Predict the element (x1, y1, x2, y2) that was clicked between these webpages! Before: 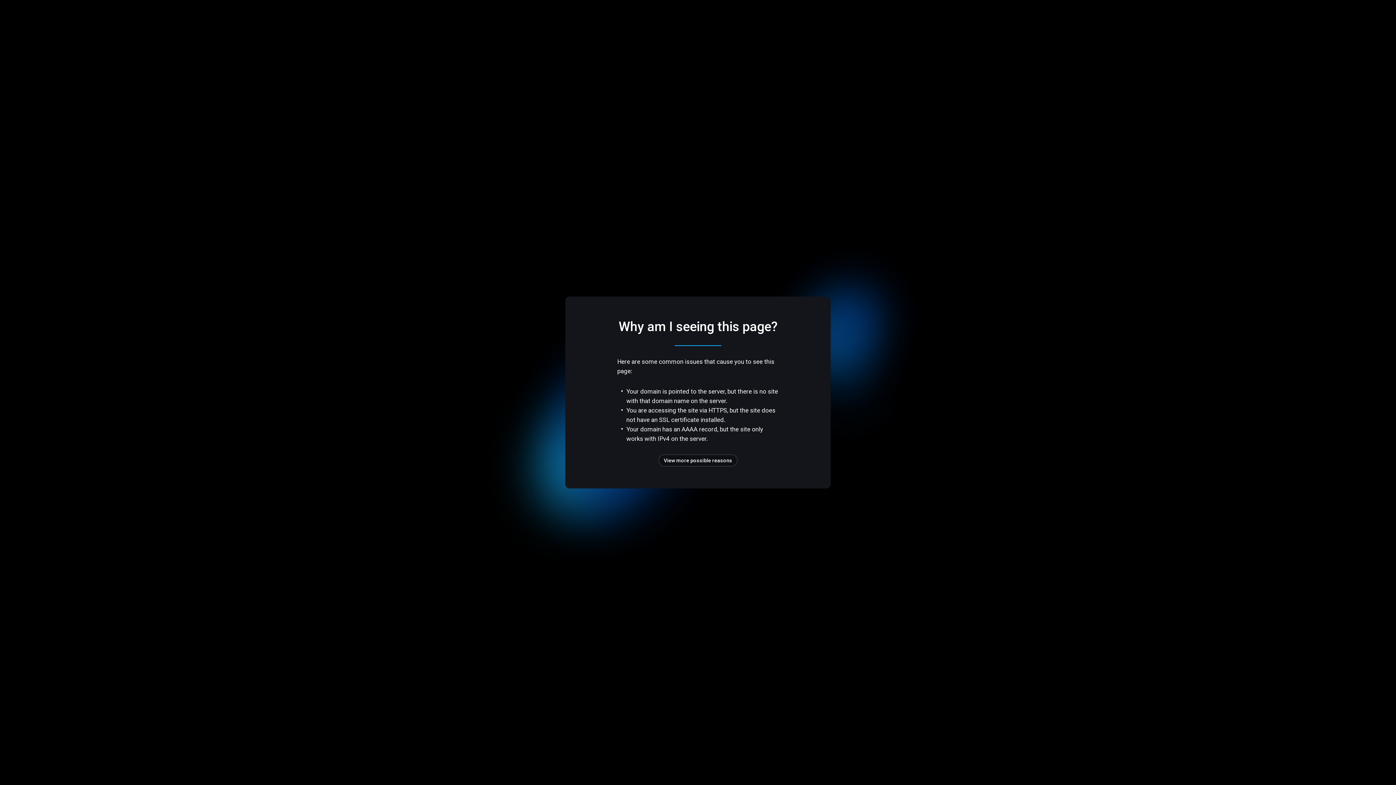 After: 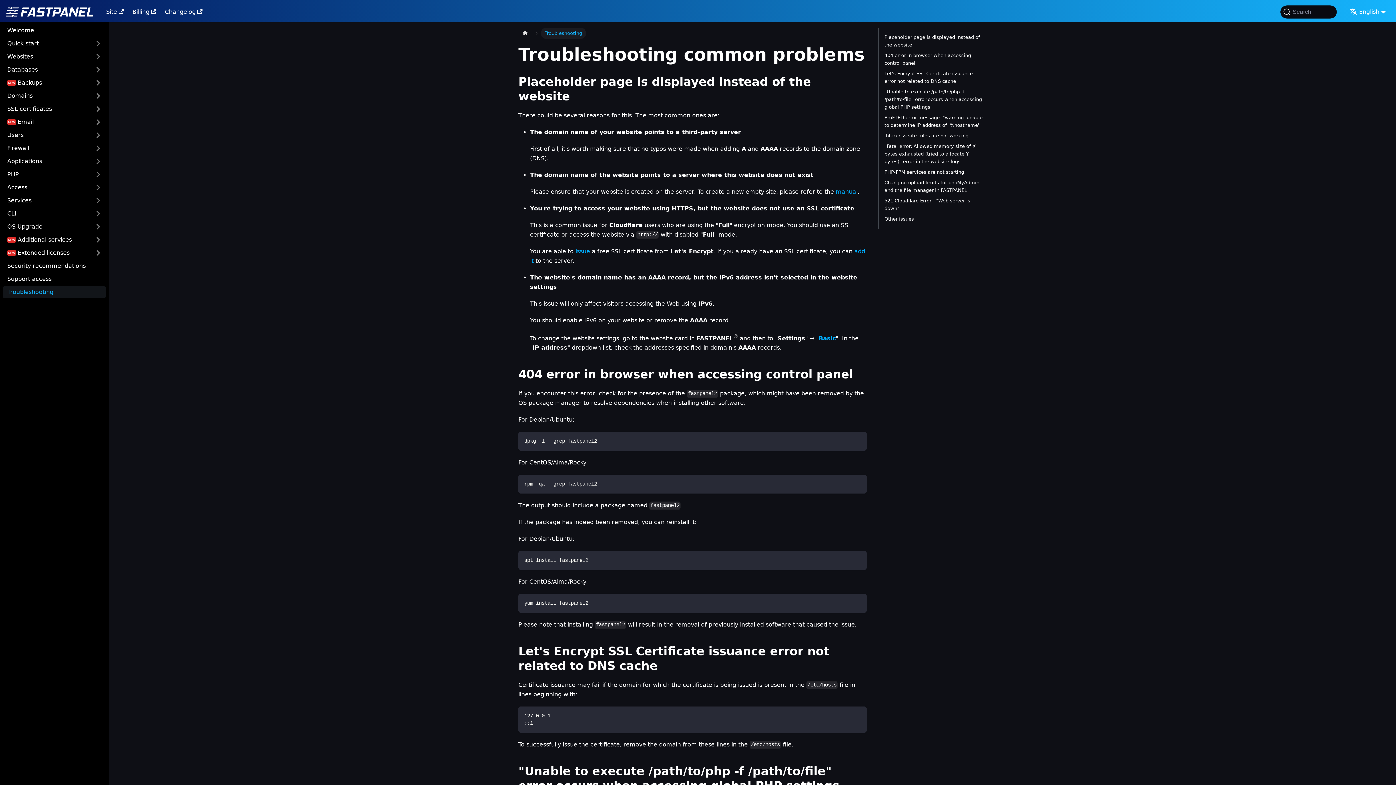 Action: label: View more possible reasons bbox: (658, 454, 737, 466)